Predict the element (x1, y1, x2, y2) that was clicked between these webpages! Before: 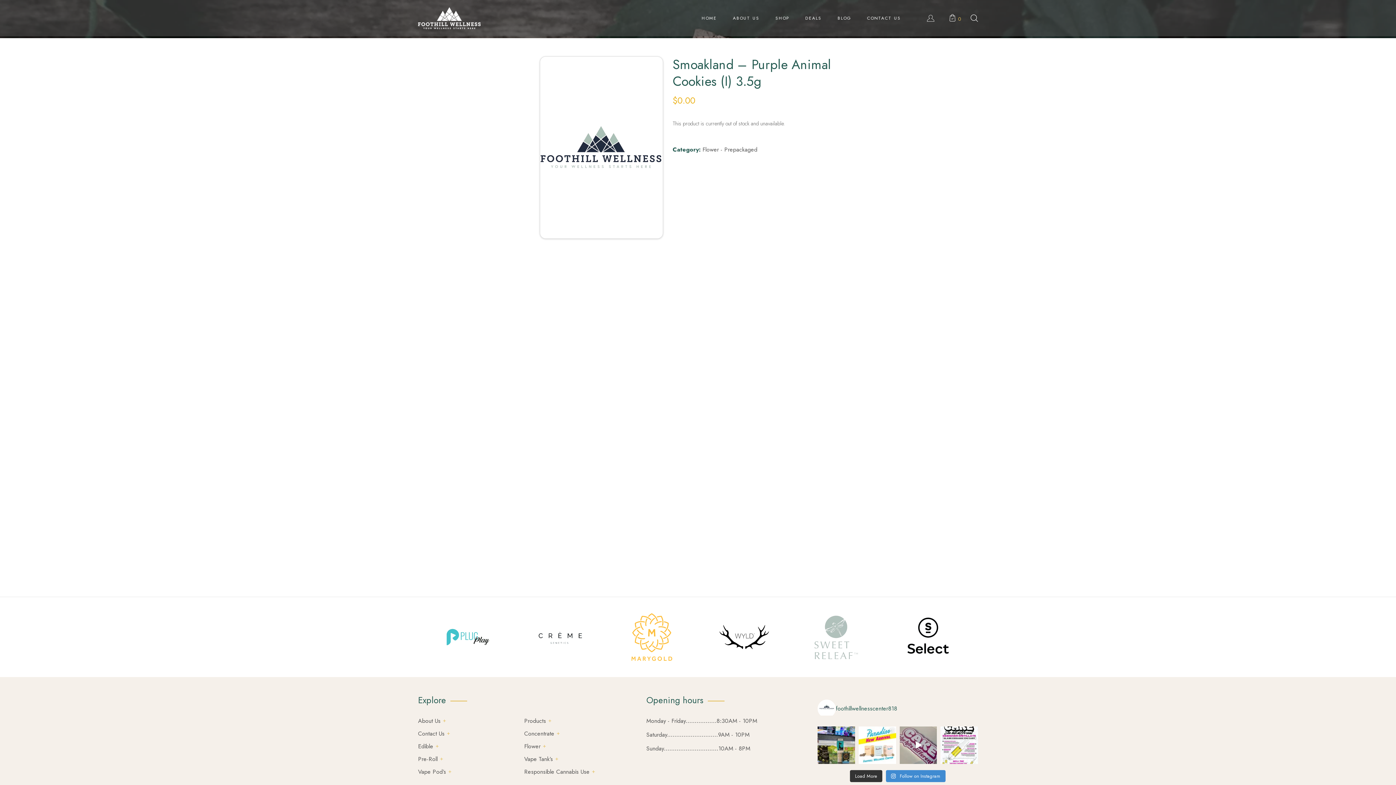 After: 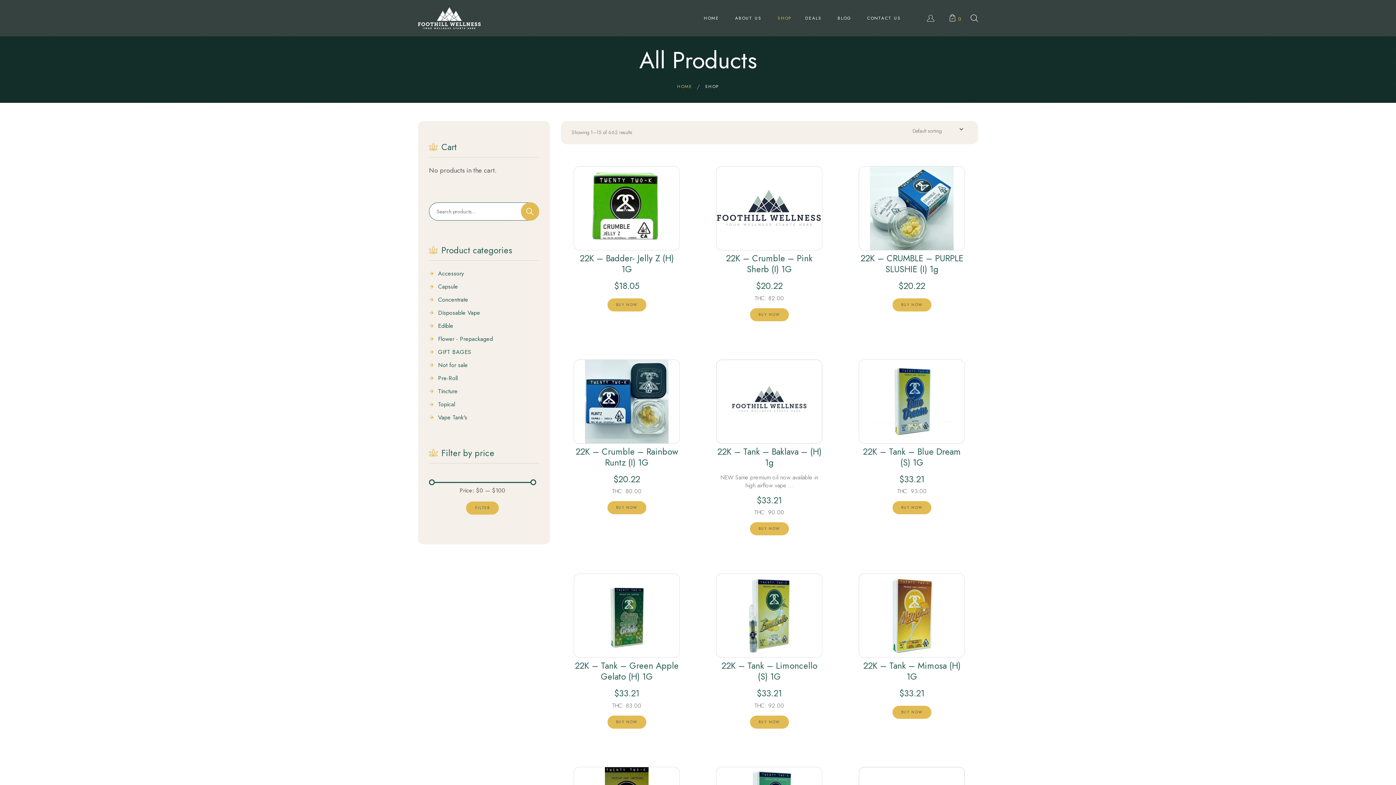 Action: bbox: (767, 13, 797, 23) label: SHOP